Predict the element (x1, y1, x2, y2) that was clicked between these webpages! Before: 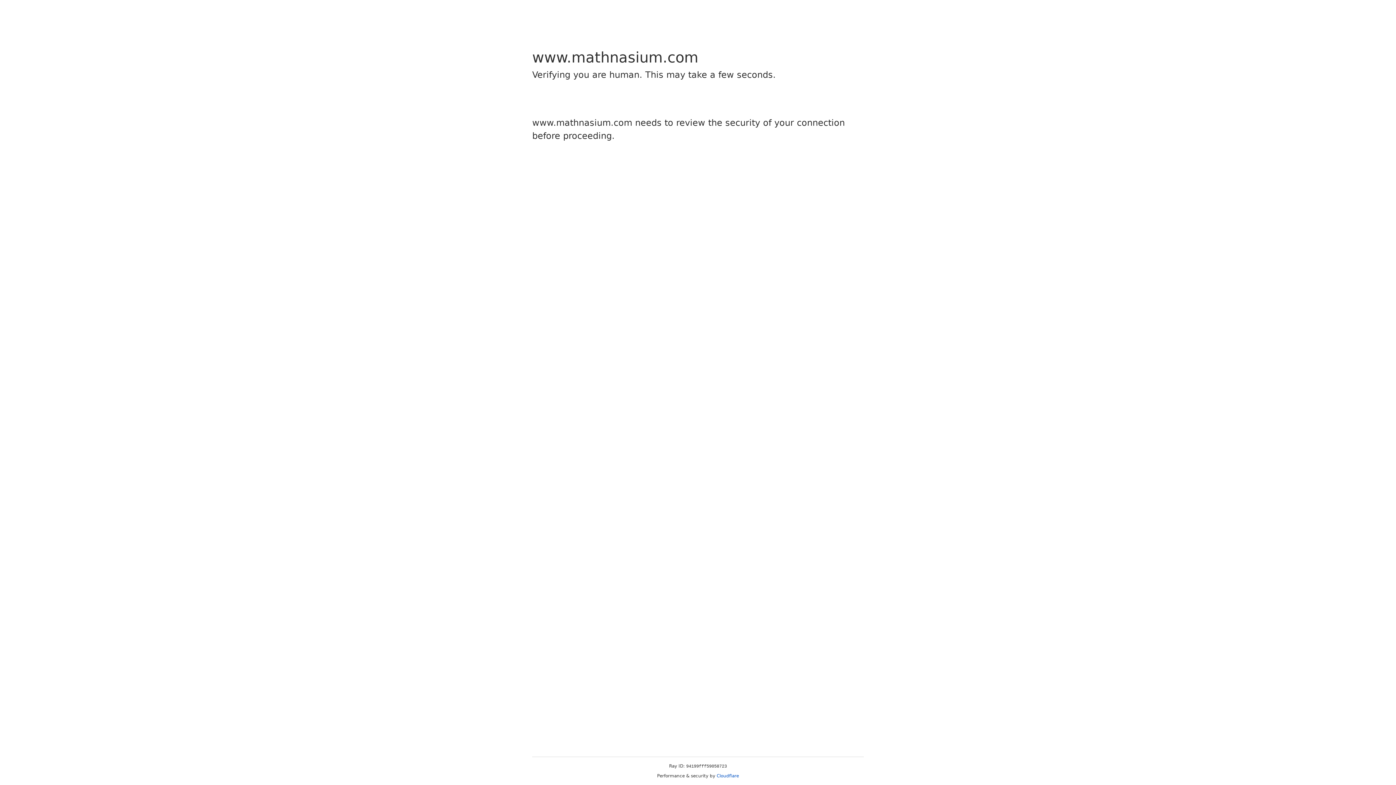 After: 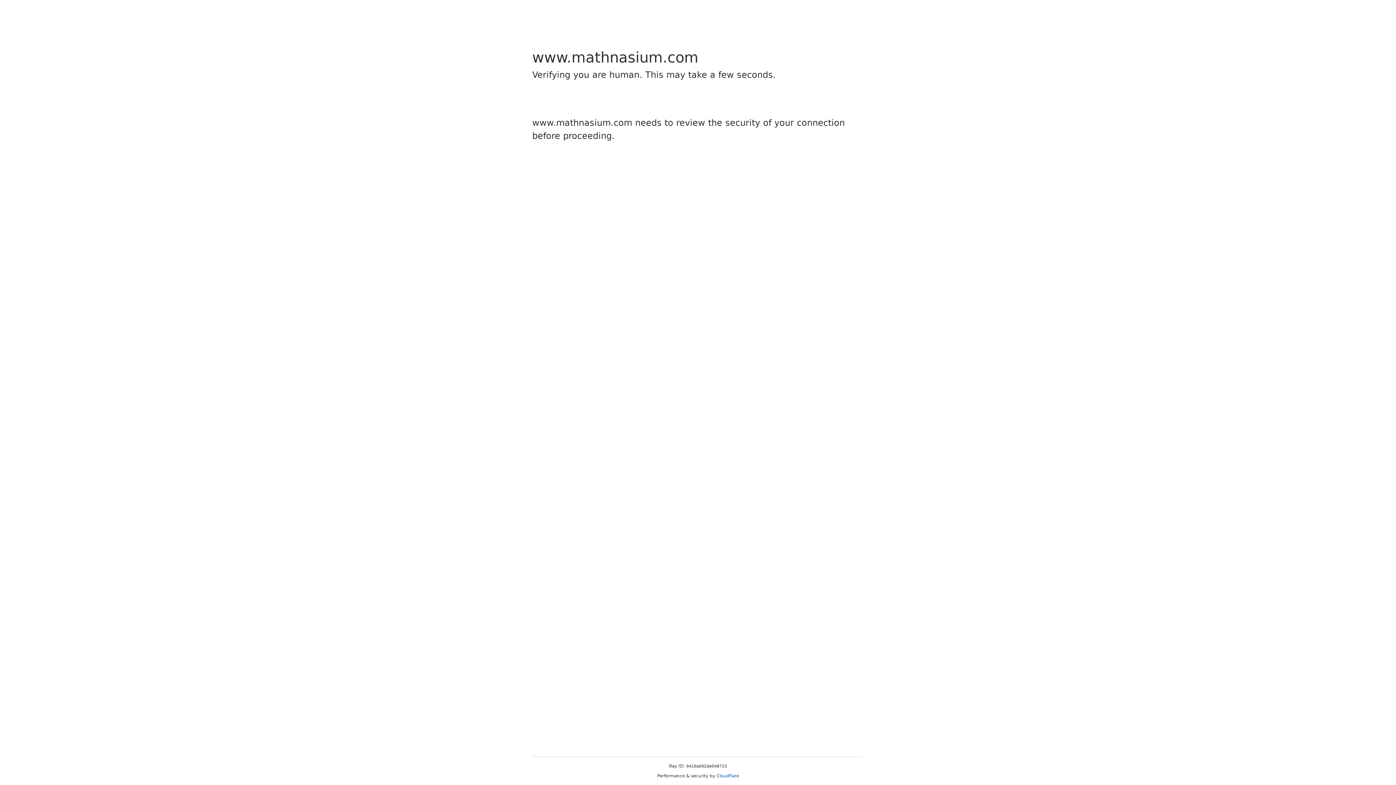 Action: label: Cloudflare bbox: (716, 773, 739, 778)